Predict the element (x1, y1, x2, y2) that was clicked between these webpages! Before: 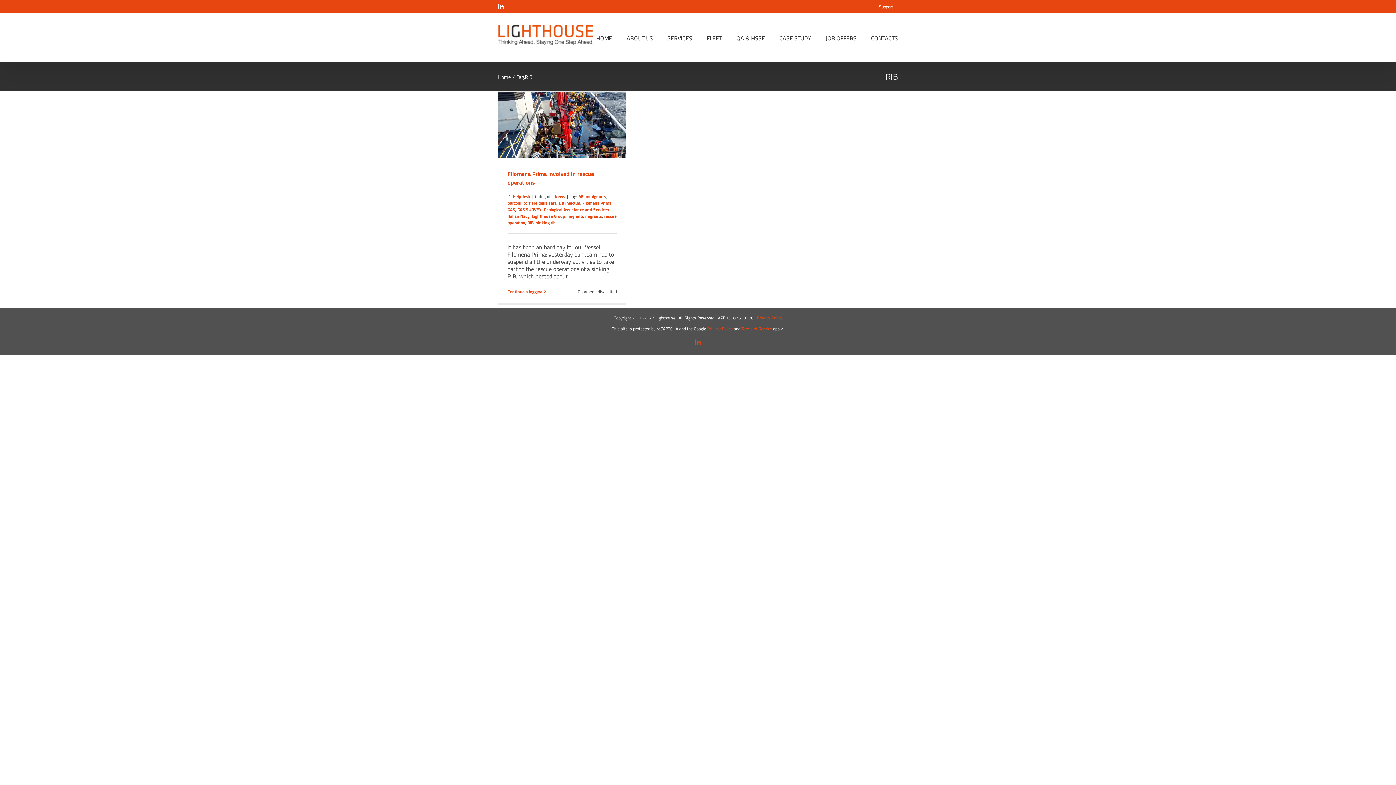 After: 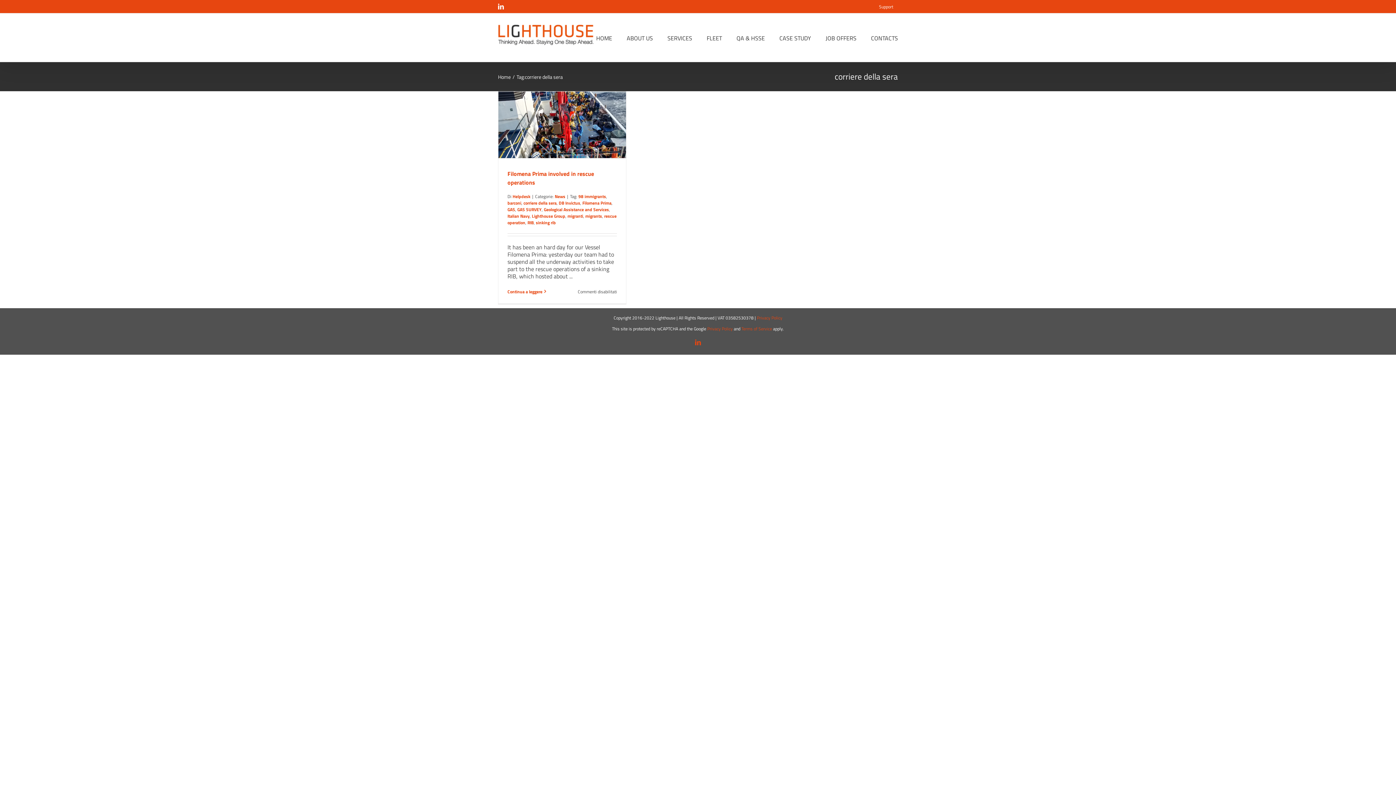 Action: label: corriere della sera bbox: (523, 199, 556, 206)